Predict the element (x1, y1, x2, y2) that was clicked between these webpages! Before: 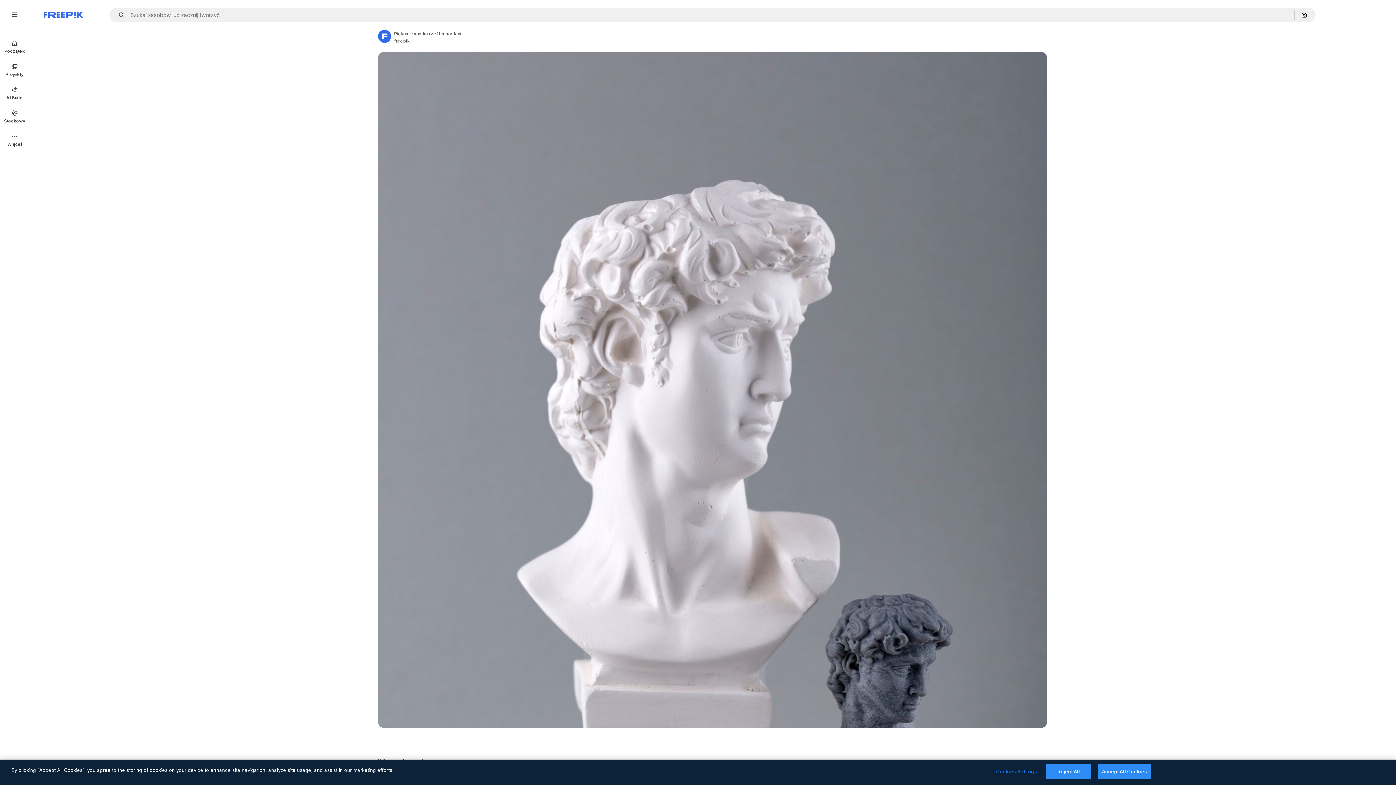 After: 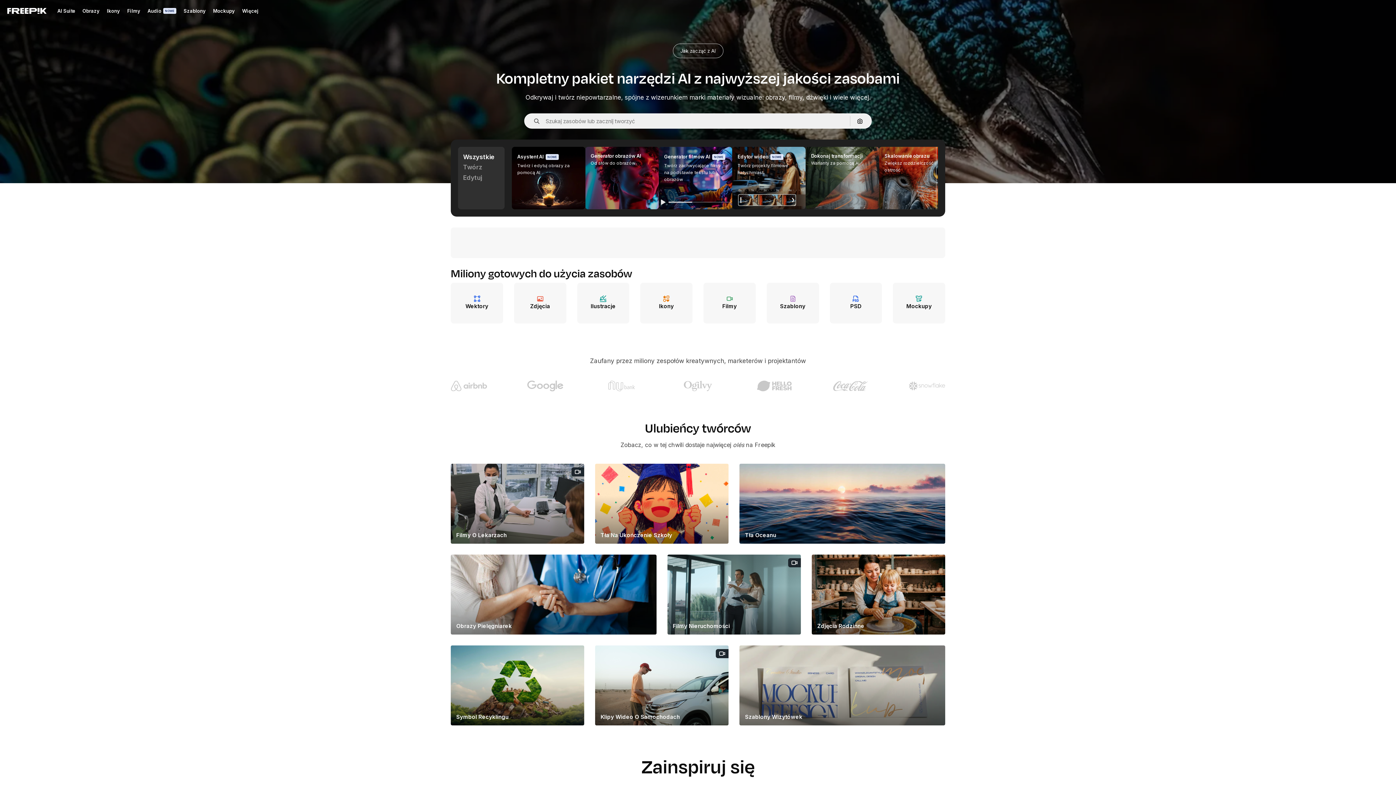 Action: bbox: (43, 12, 82, 17) label: Freepik